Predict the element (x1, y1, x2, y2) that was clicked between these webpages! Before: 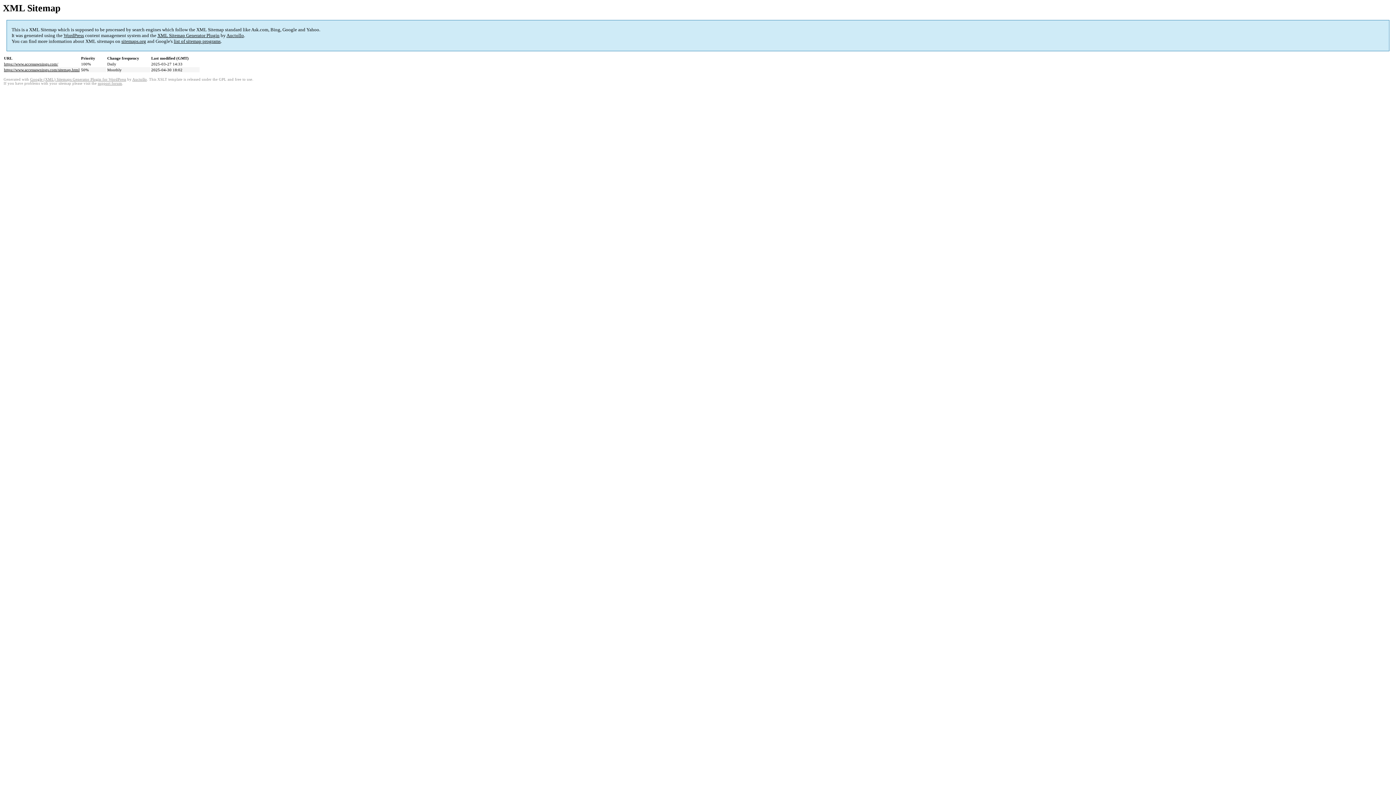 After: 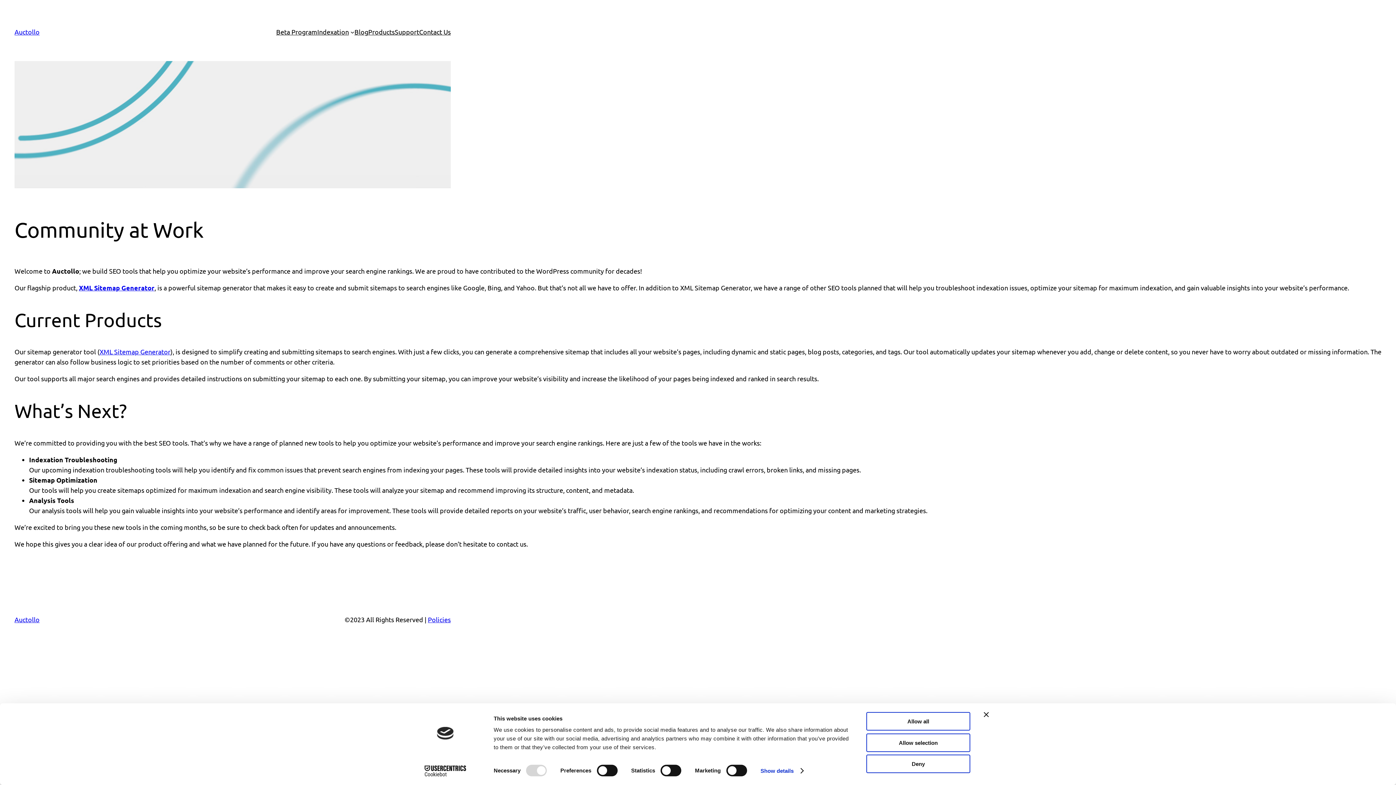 Action: label: Auctollo bbox: (226, 32, 244, 38)